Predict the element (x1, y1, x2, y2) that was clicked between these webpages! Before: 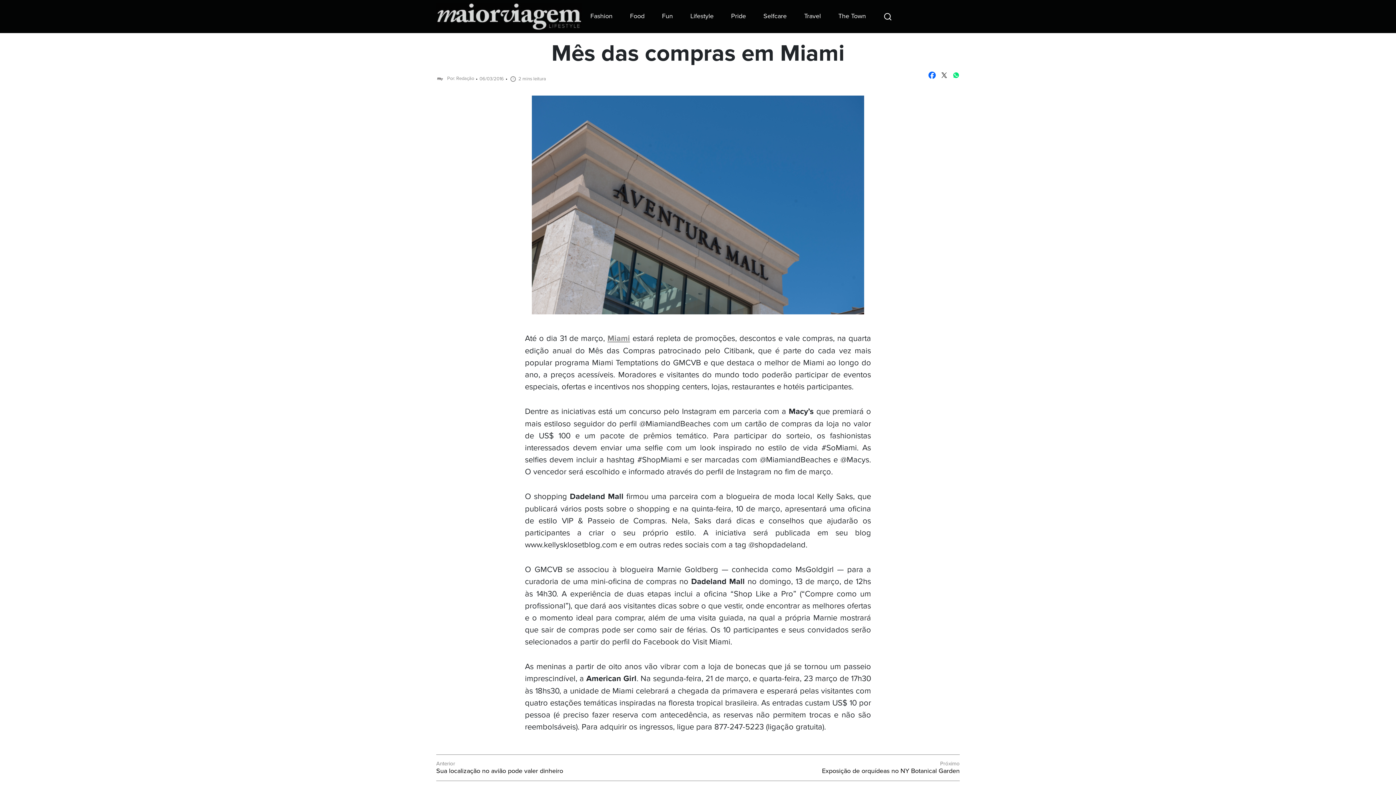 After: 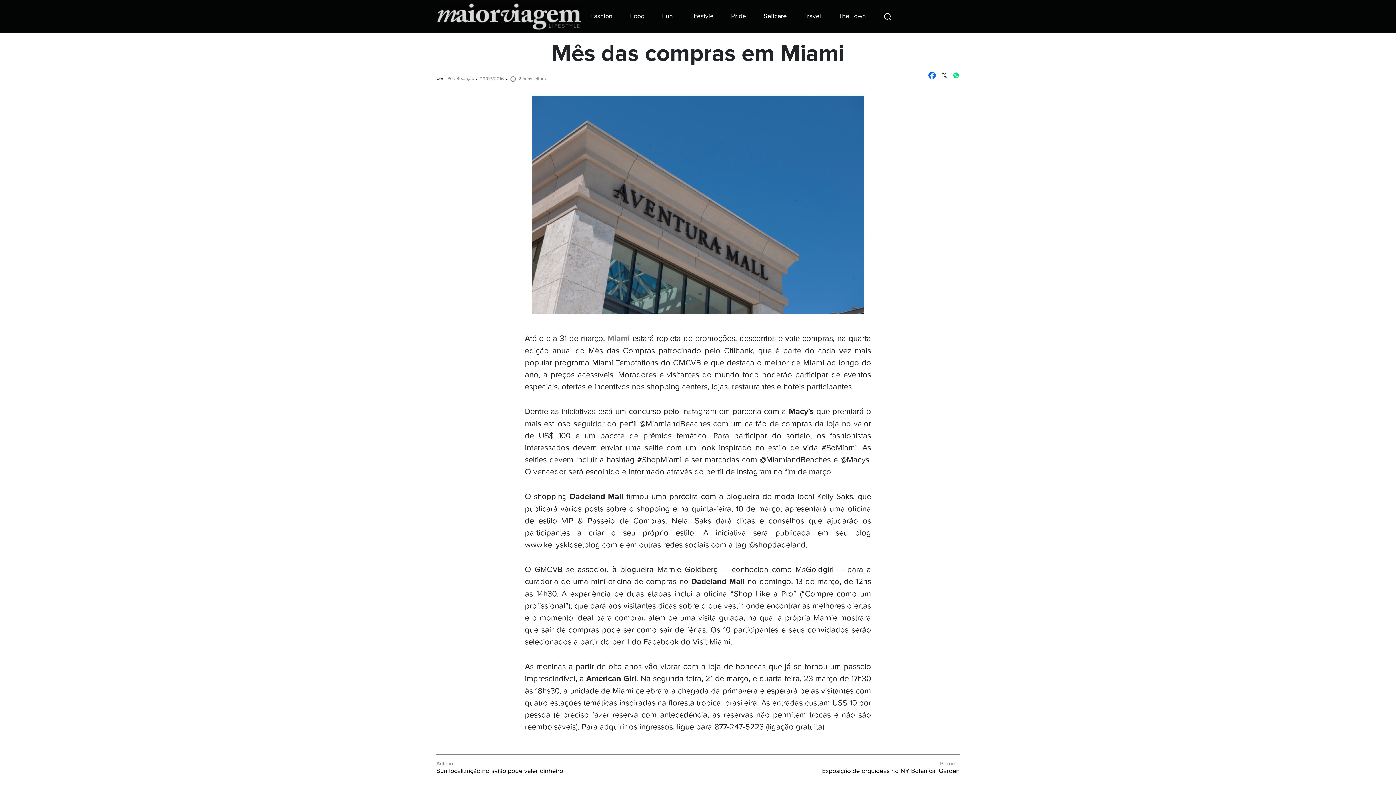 Action: bbox: (940, 70, 948, 78)